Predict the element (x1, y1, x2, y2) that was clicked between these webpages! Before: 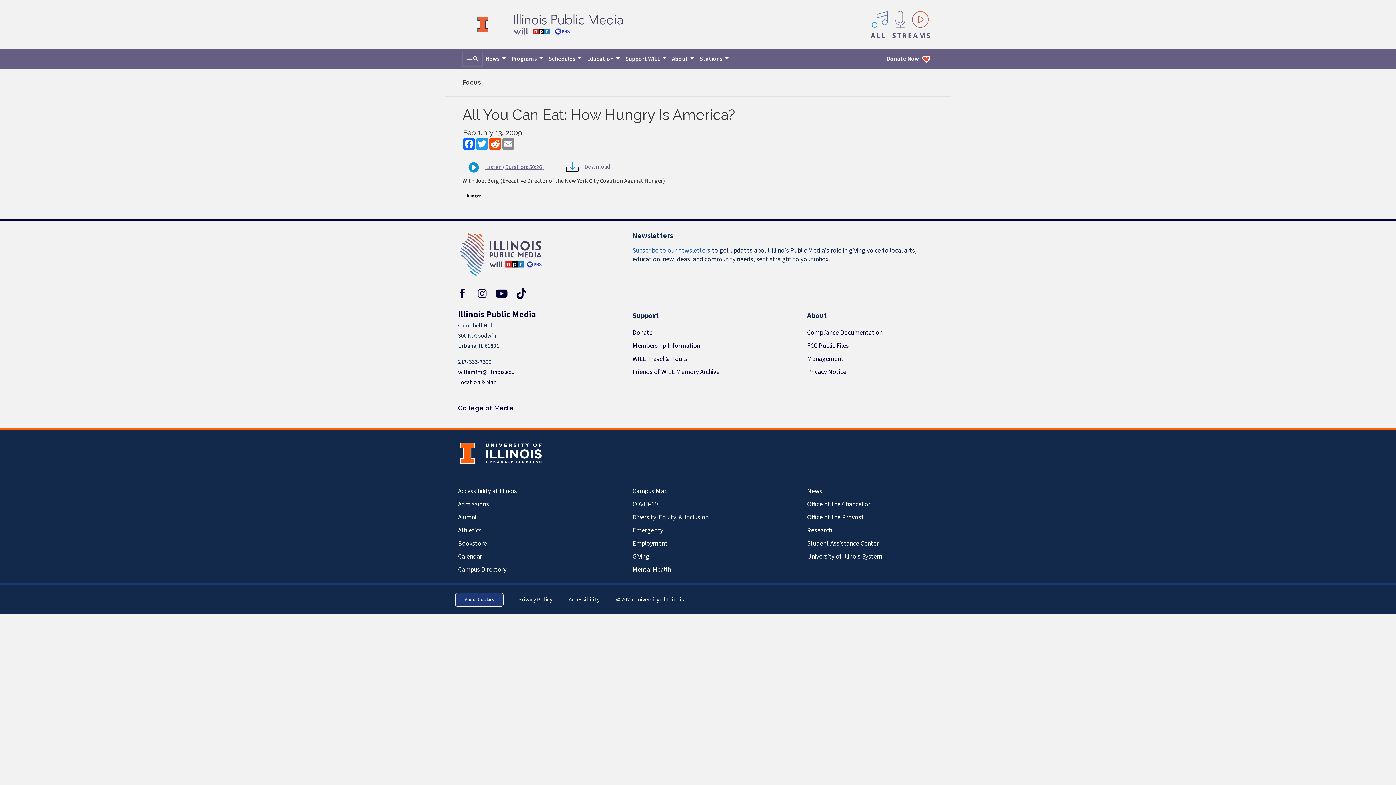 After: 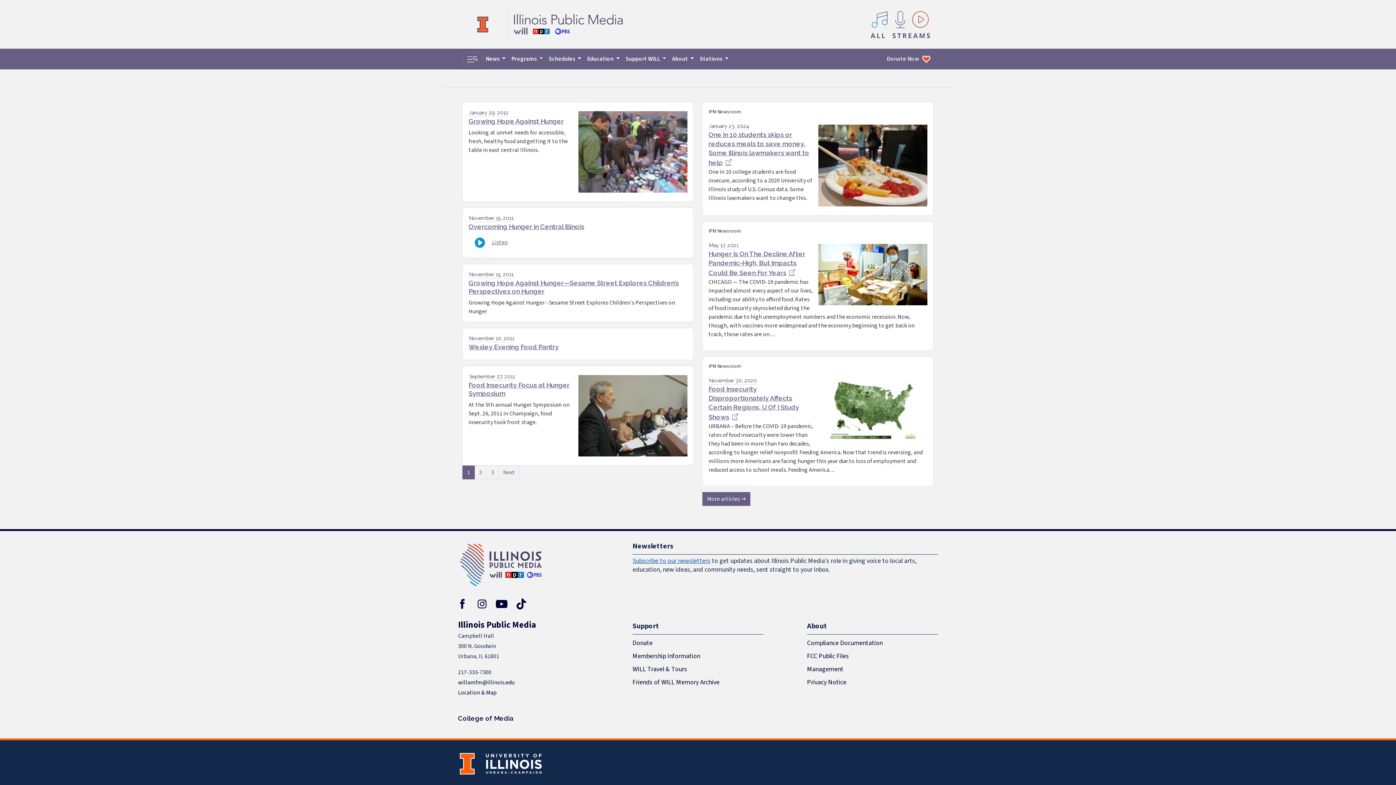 Action: label: hunger bbox: (464, 192, 483, 200)